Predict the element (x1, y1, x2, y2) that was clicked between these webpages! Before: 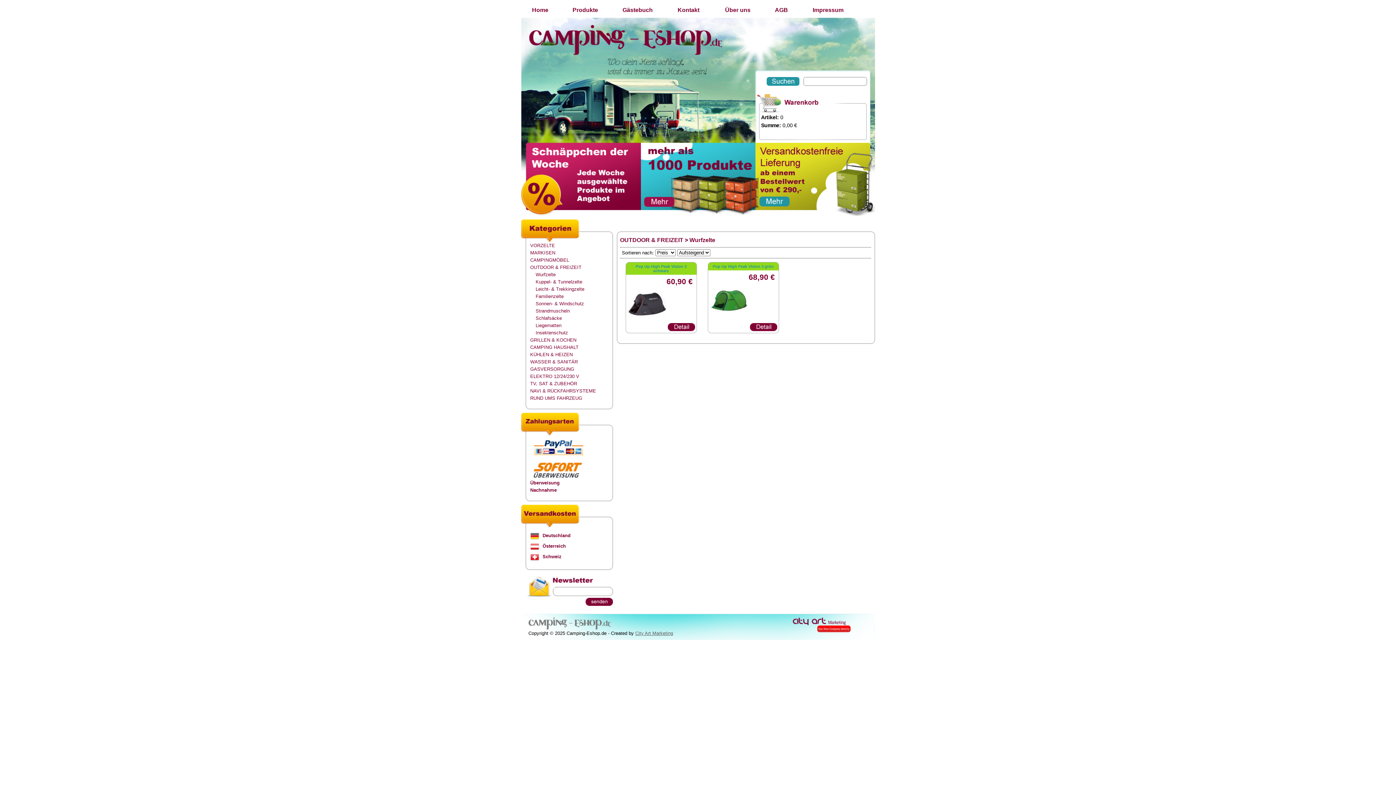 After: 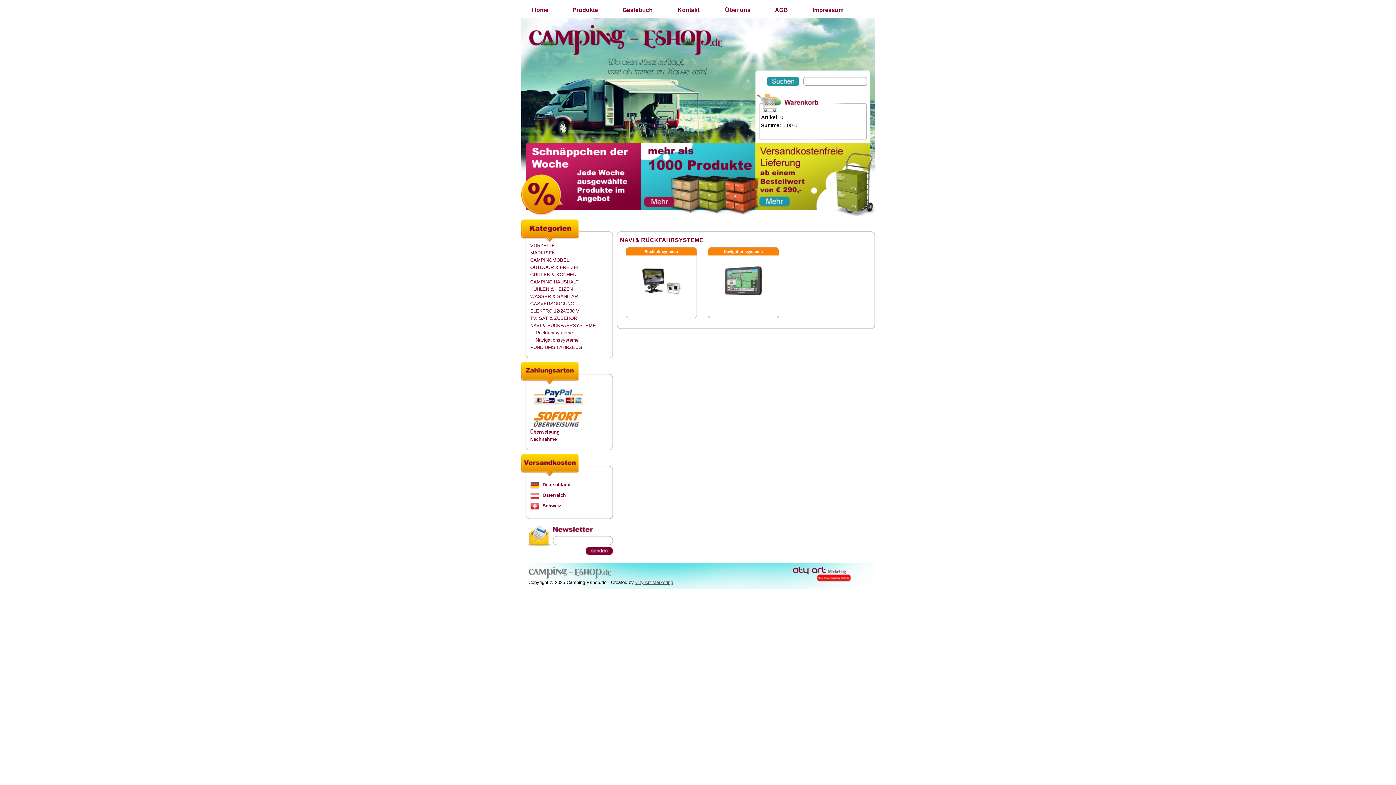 Action: label: NAVI & RÜCKFAHRSYSTEME bbox: (530, 388, 596, 393)